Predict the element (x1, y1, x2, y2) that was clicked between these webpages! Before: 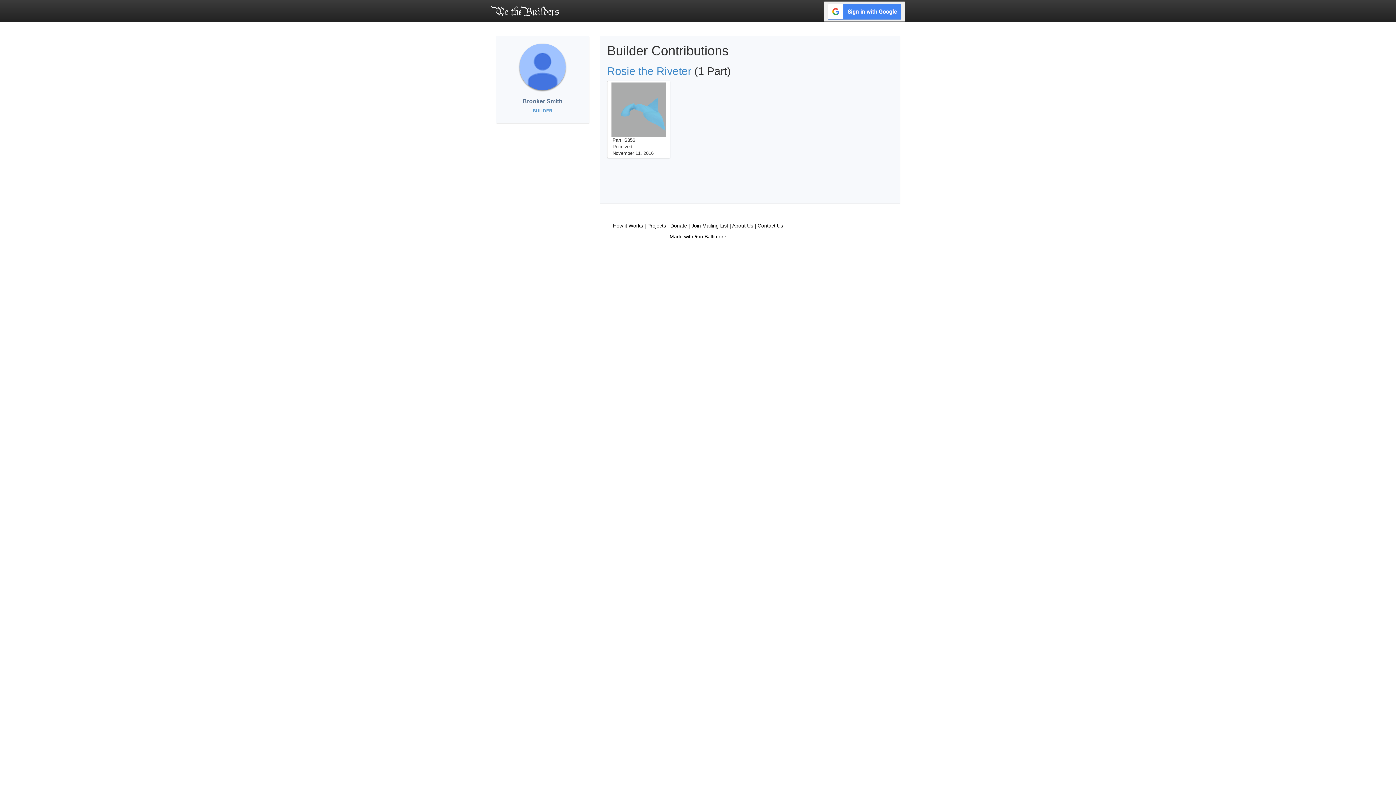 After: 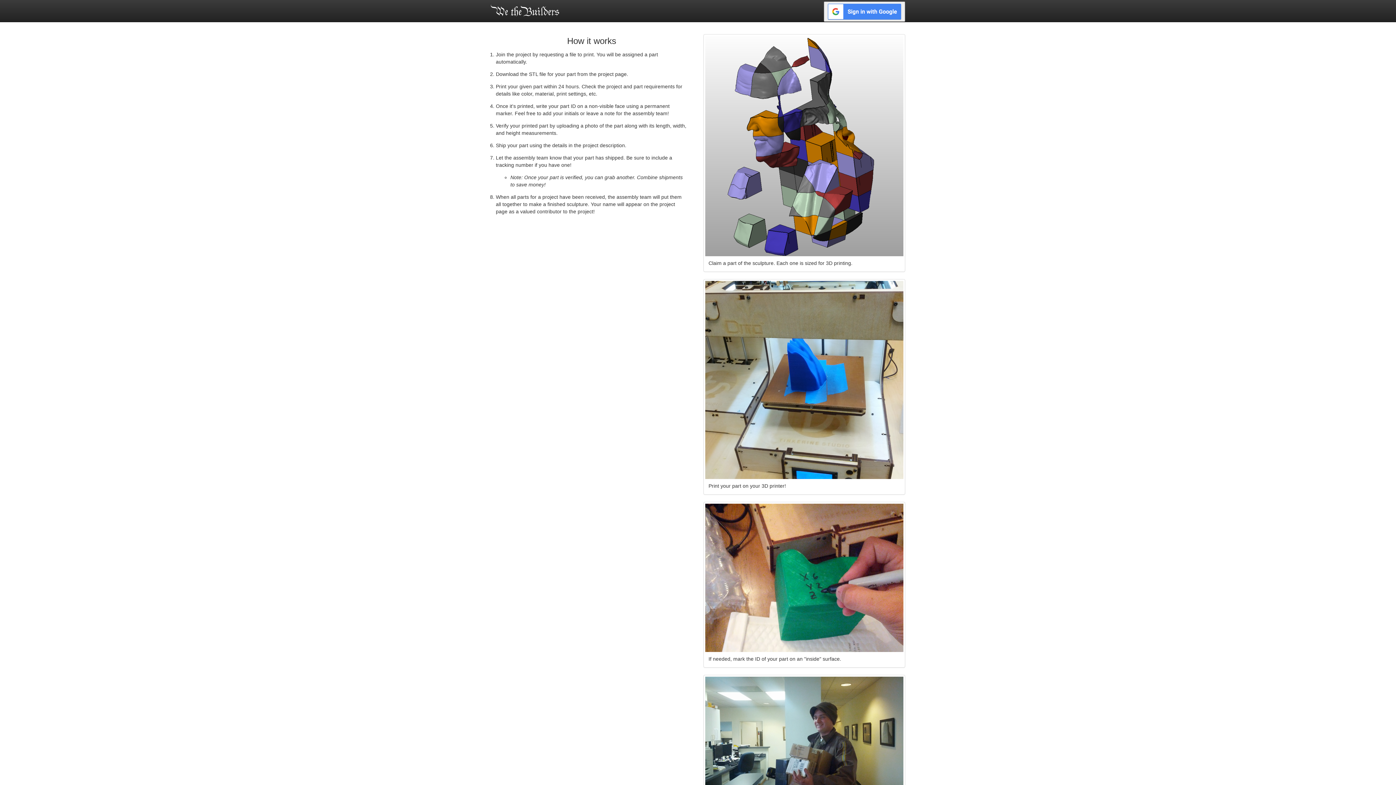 Action: bbox: (613, 222, 643, 228) label: How it Works